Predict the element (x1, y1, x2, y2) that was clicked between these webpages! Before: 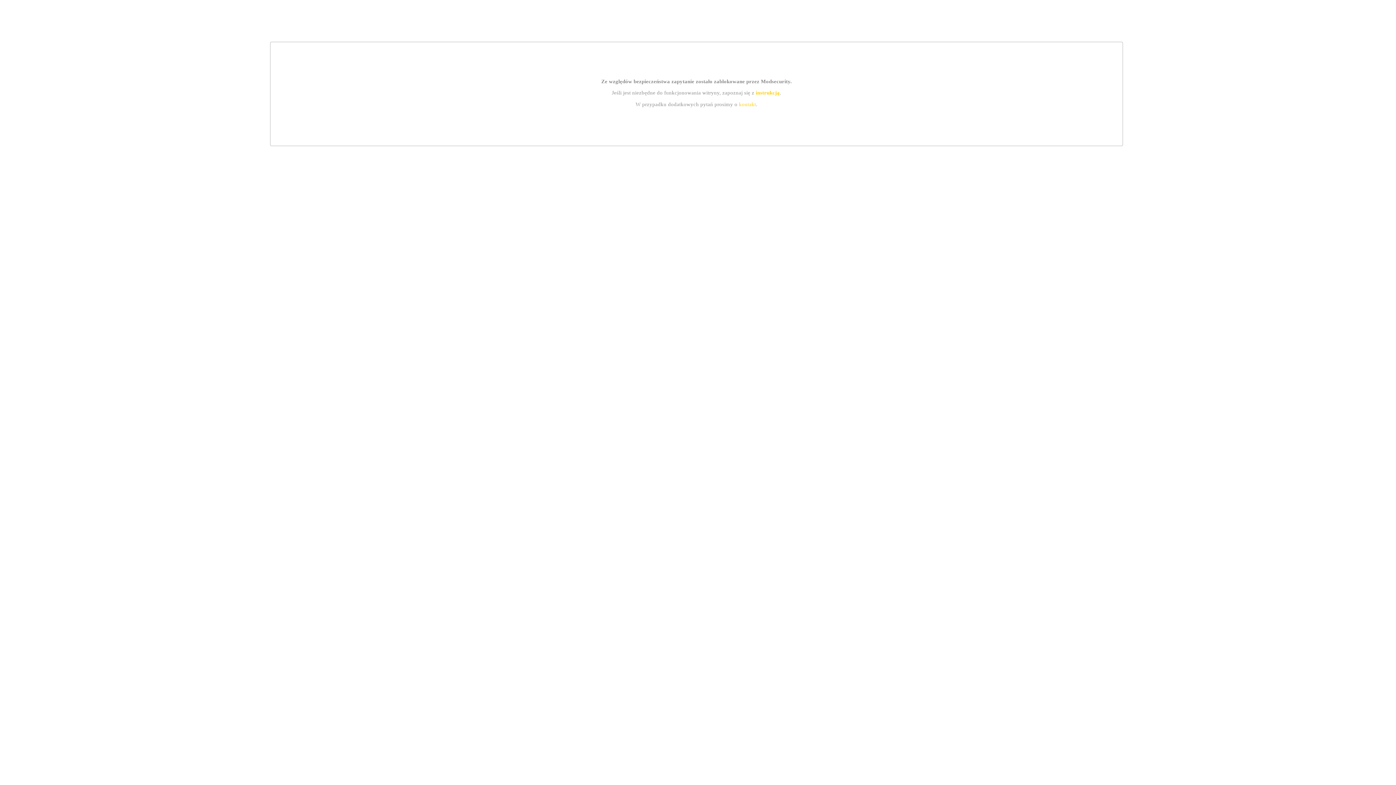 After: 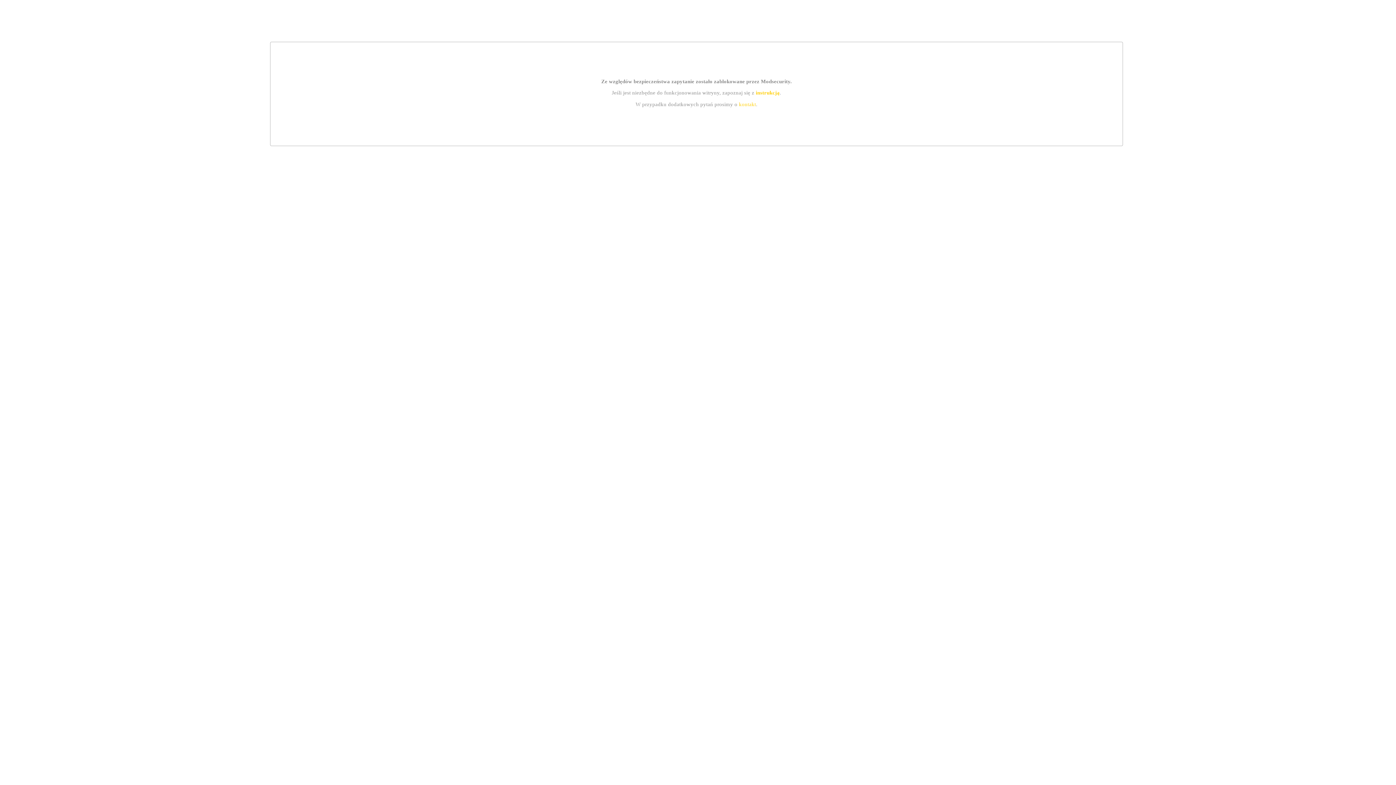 Action: label: instrukcją bbox: (755, 89, 779, 95)